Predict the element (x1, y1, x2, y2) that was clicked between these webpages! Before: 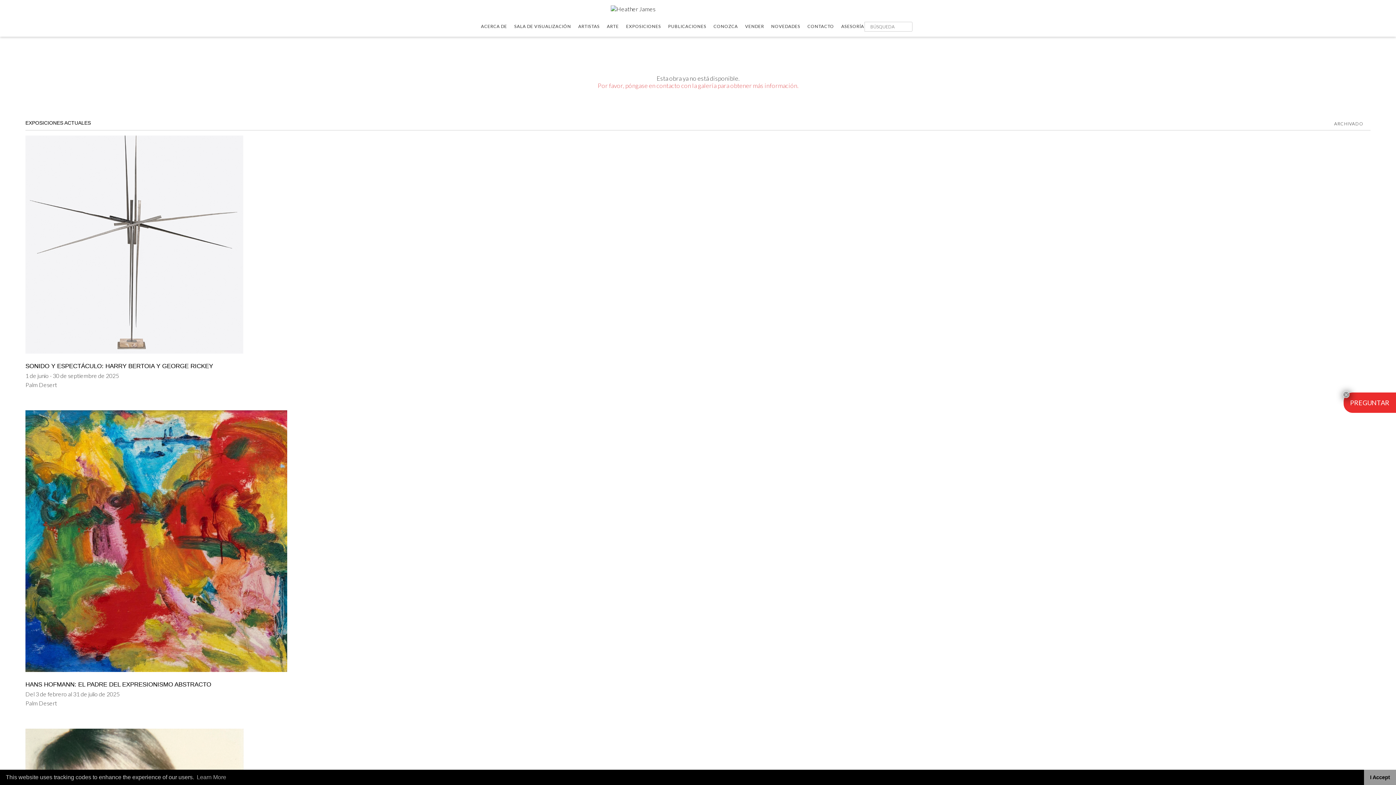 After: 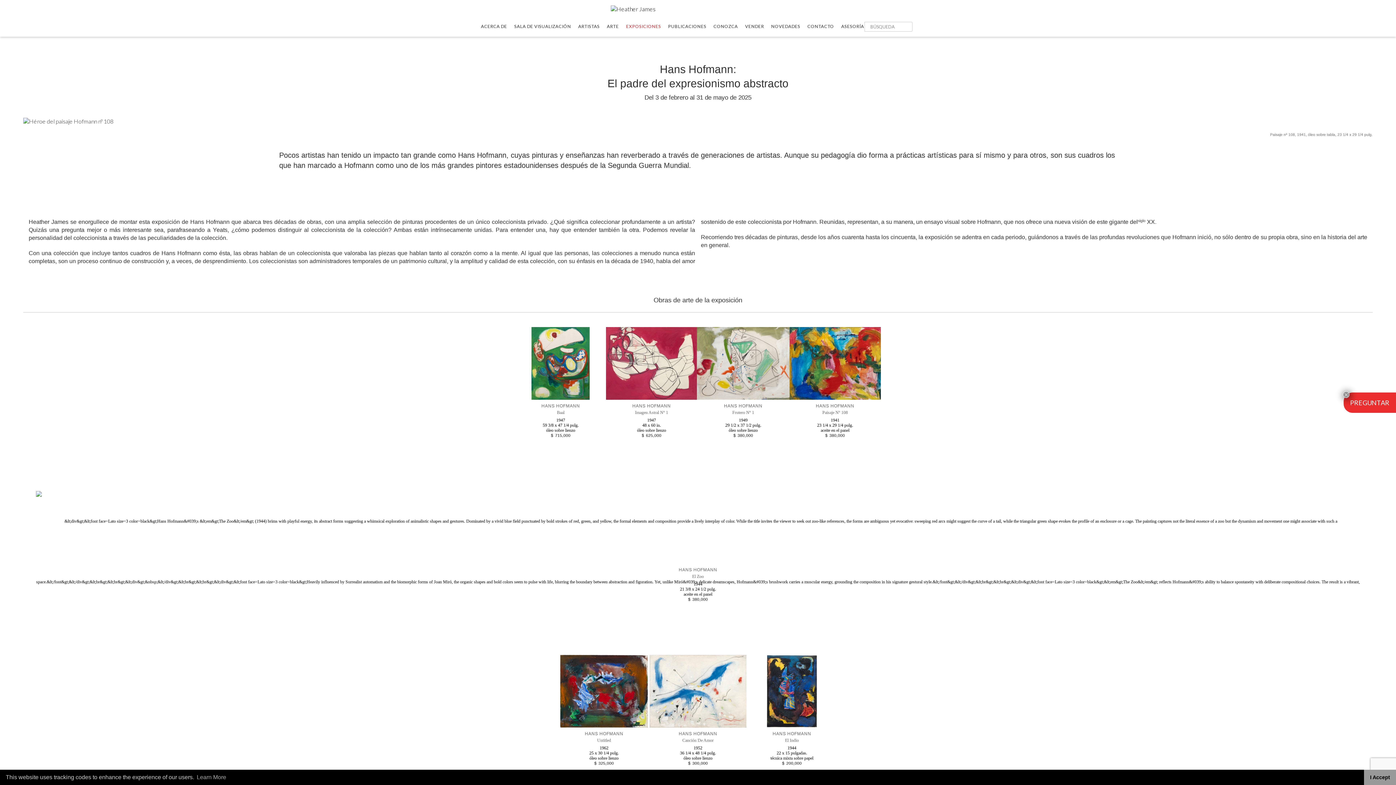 Action: bbox: (25, 681, 1370, 689) label: HANS HOFMANN: EL PADRE DEL EXPRESIONISMO ABSTRACTO